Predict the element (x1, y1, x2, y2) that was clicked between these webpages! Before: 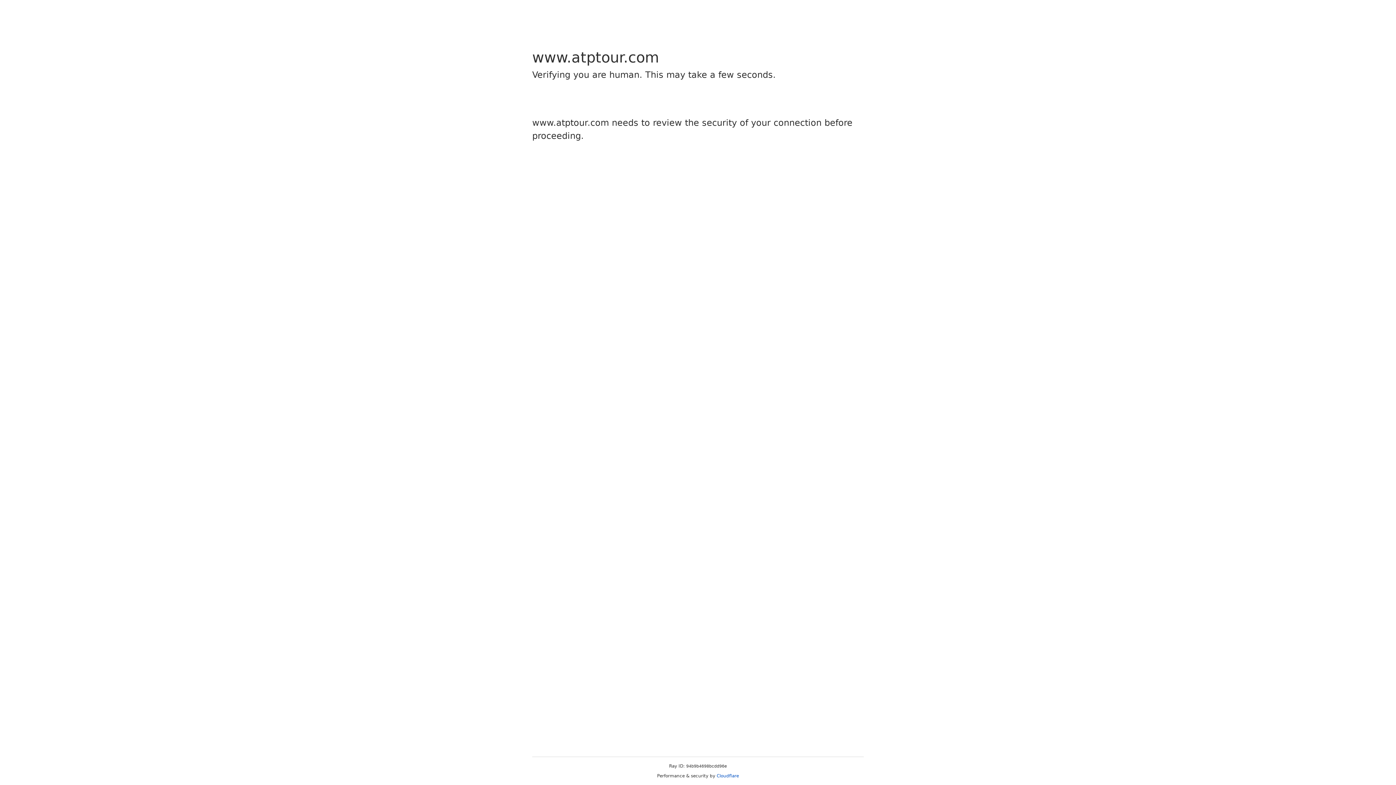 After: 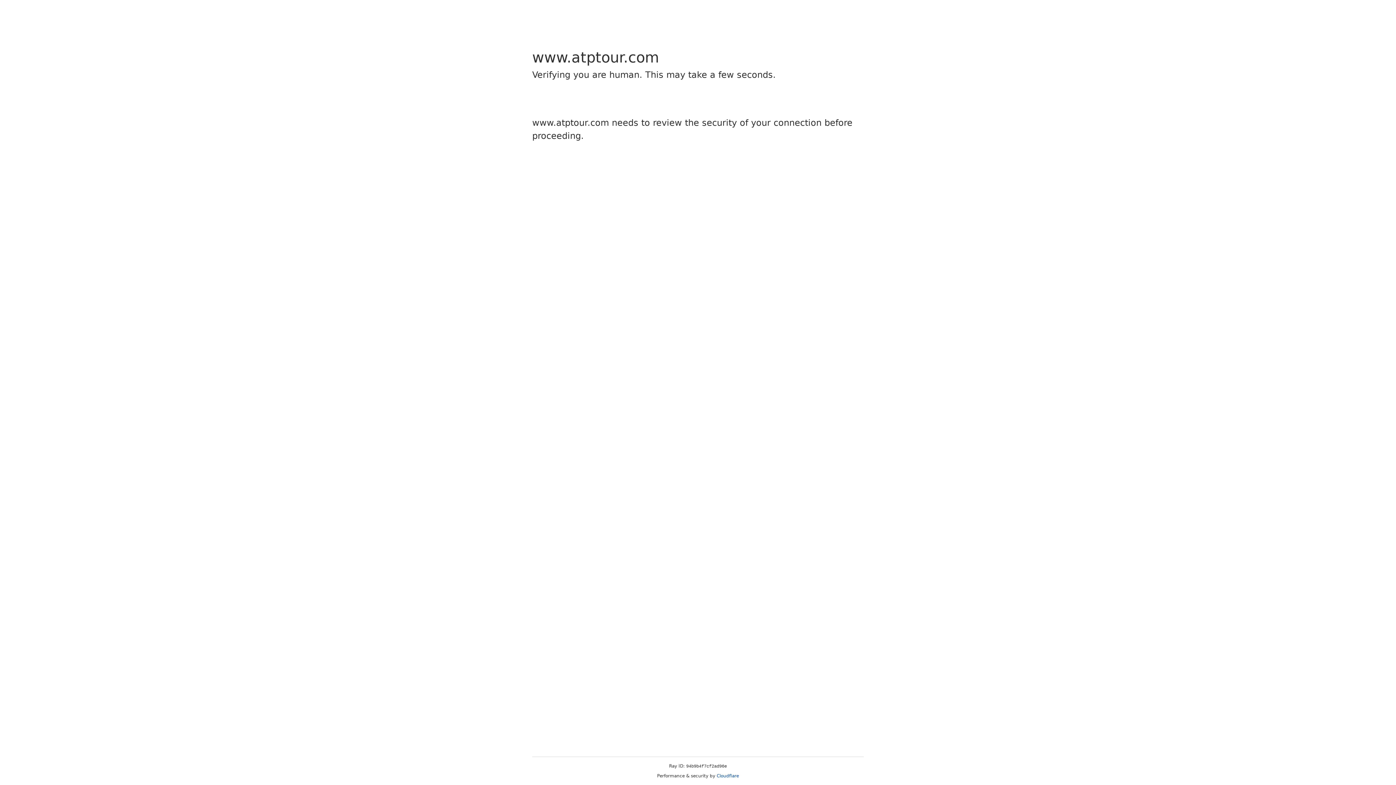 Action: bbox: (716, 773, 739, 778) label: Cloudflare